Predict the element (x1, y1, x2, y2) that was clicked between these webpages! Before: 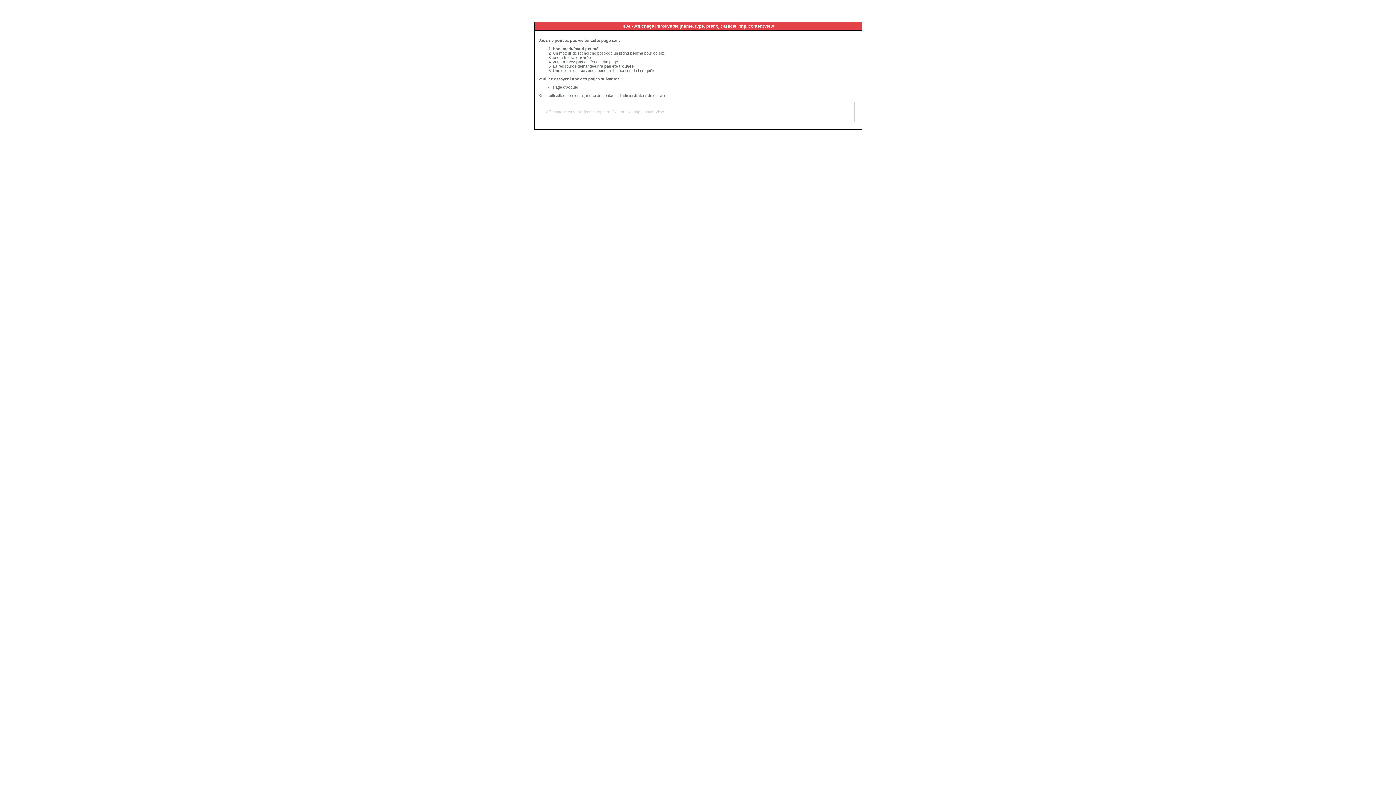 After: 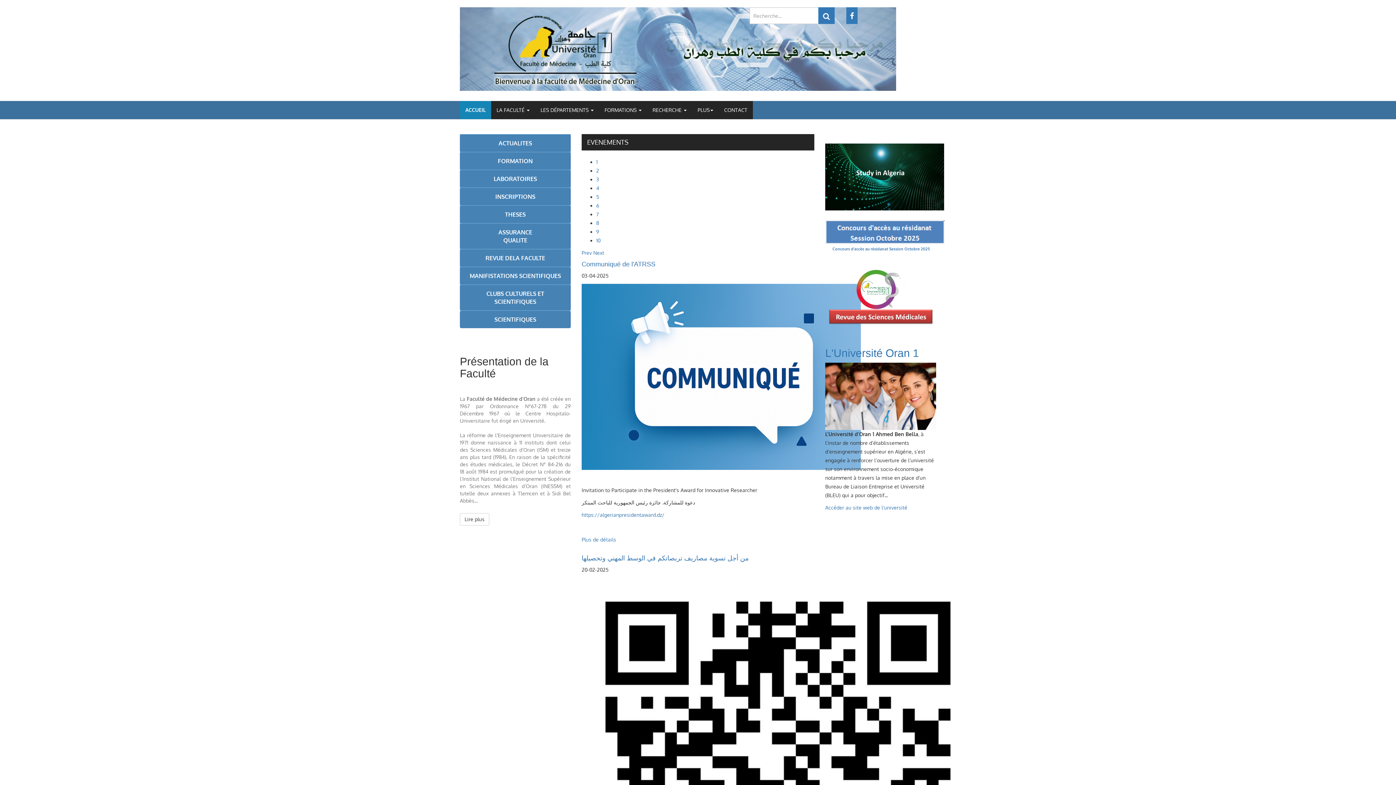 Action: bbox: (553, 85, 578, 89) label: Page d'accueil